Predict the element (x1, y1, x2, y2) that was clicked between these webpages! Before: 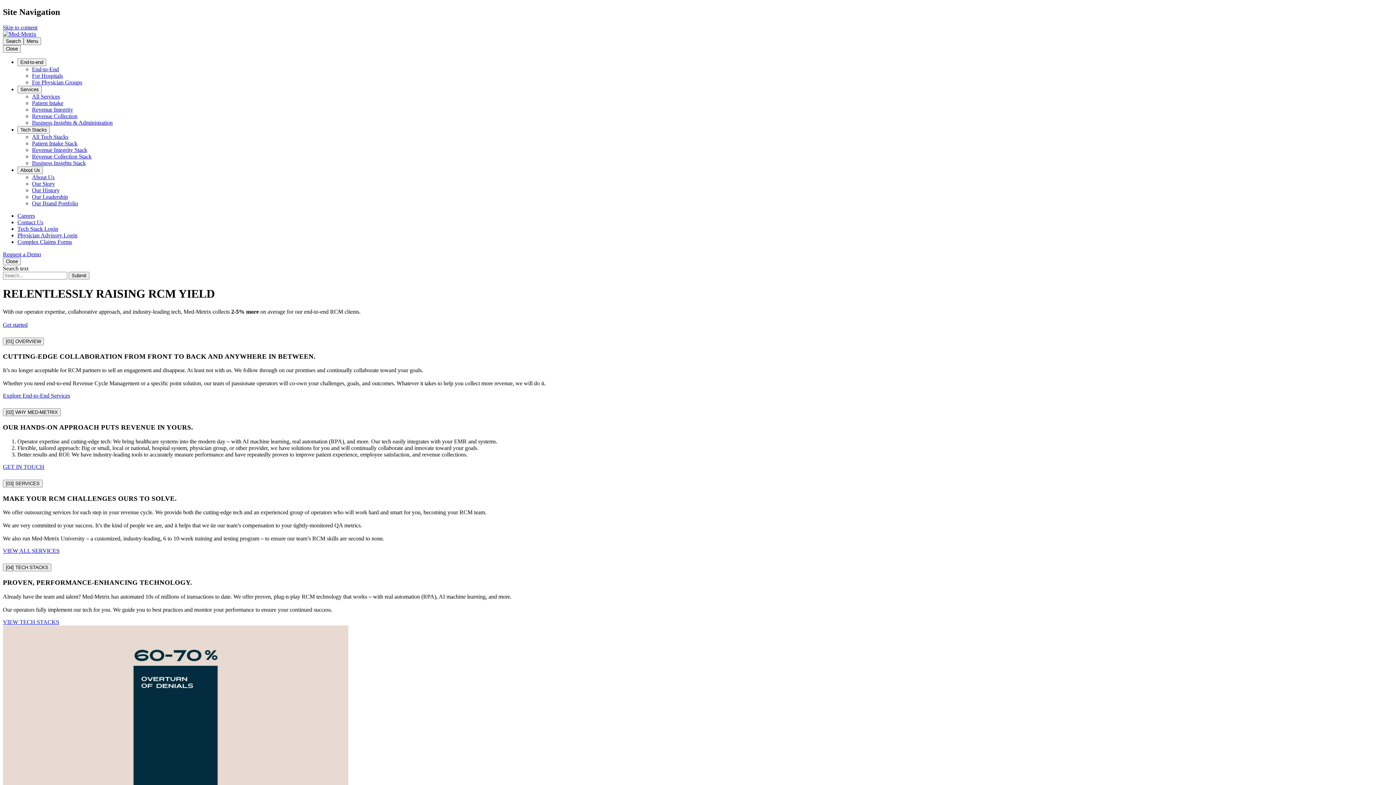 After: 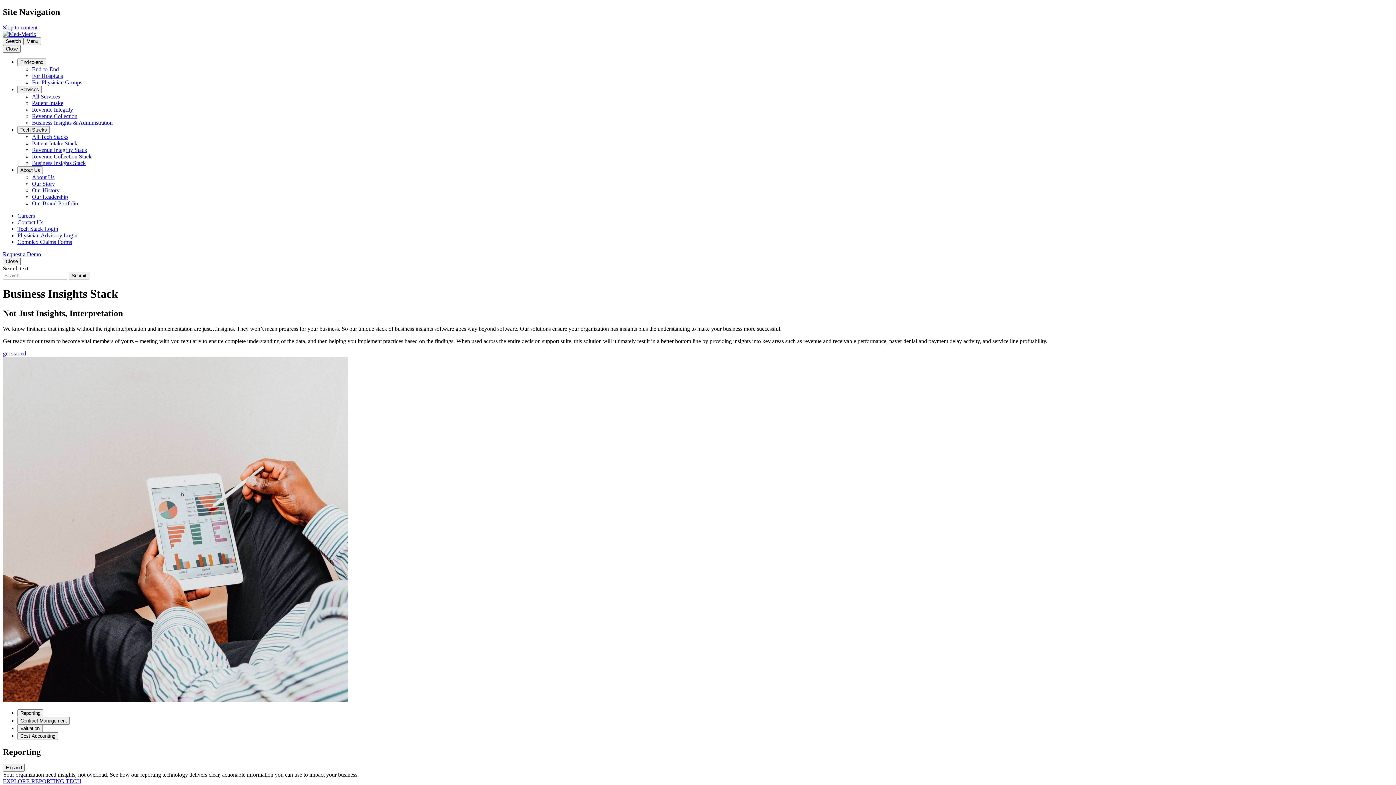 Action: label: Business Insights Stack bbox: (32, 159, 85, 166)